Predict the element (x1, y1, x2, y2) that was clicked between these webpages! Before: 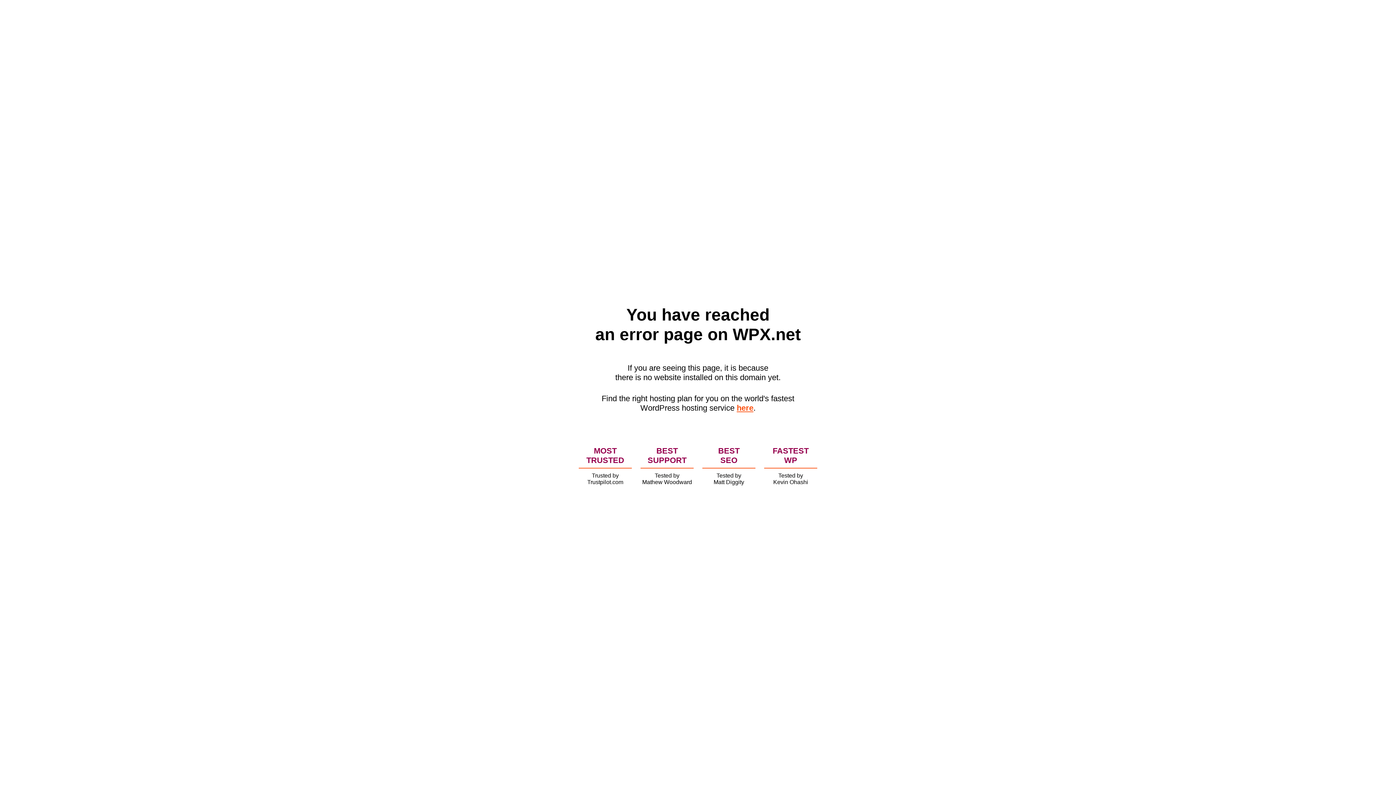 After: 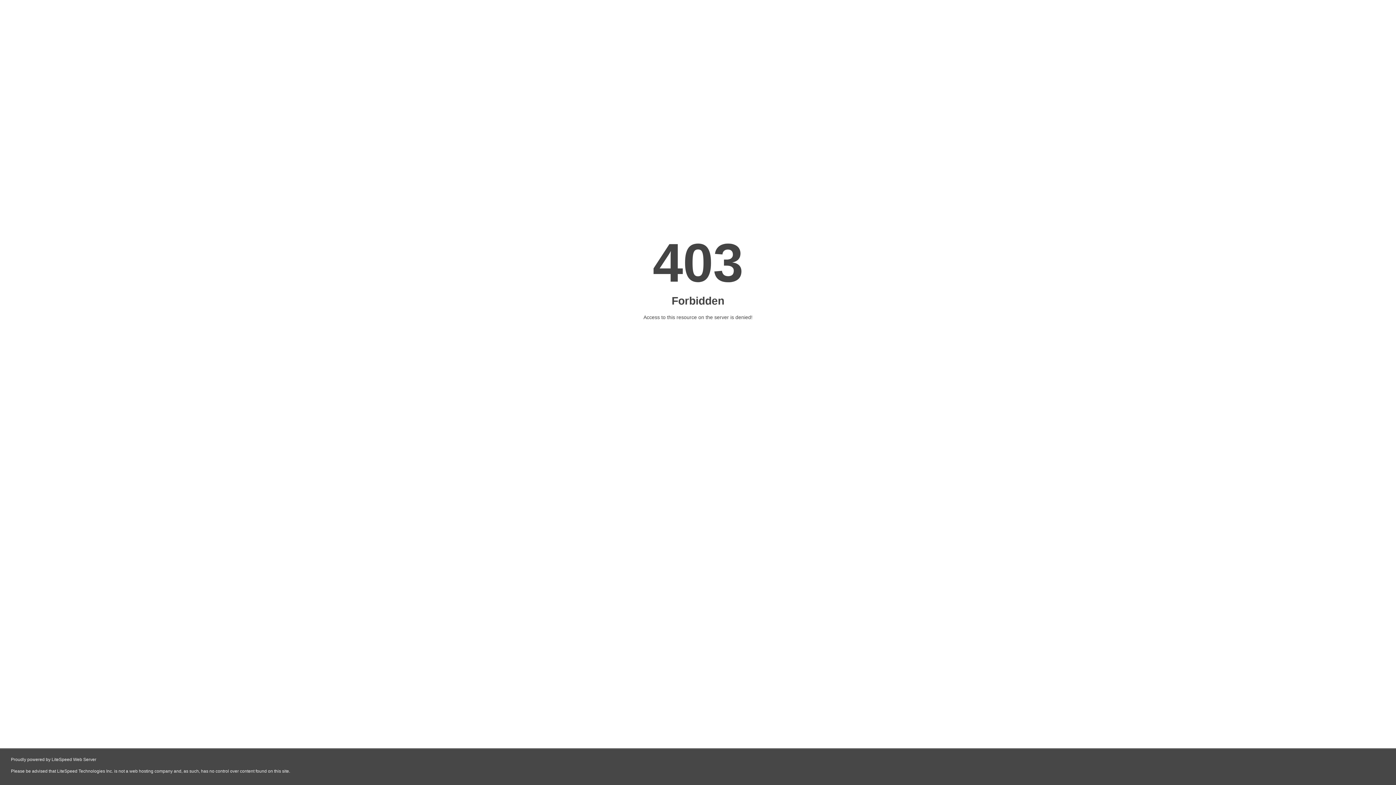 Action: bbox: (736, 403, 753, 412) label: here